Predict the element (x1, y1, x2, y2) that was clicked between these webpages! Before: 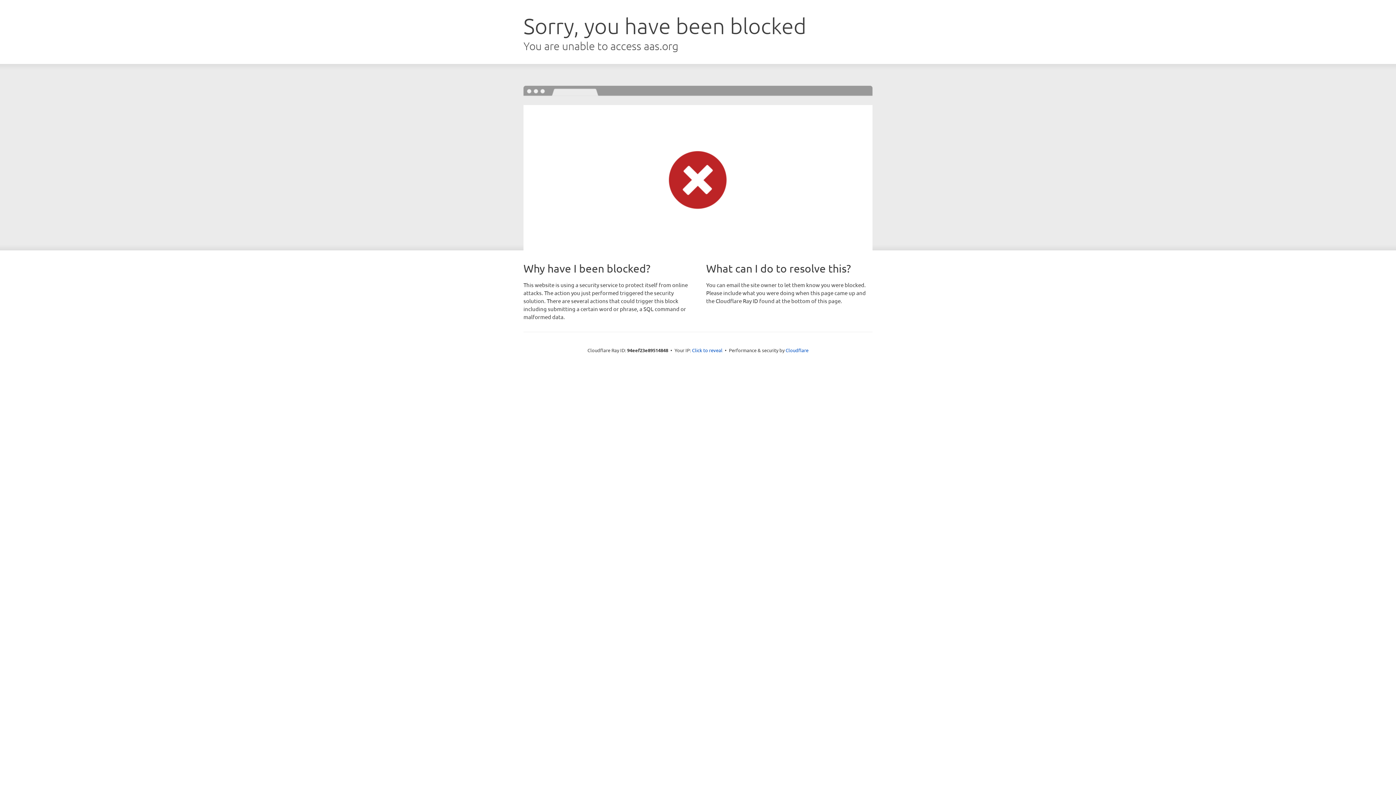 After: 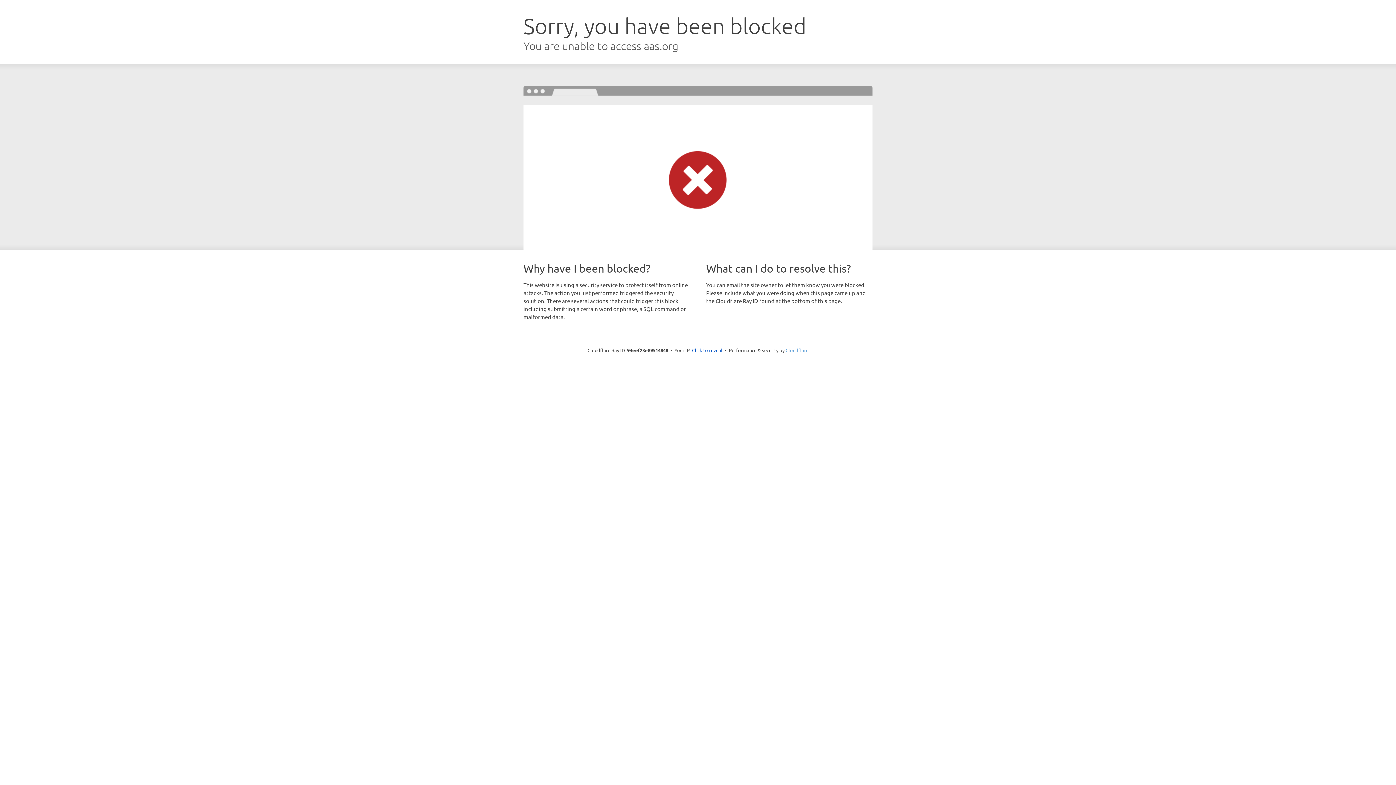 Action: label: Cloudflare bbox: (785, 347, 808, 353)